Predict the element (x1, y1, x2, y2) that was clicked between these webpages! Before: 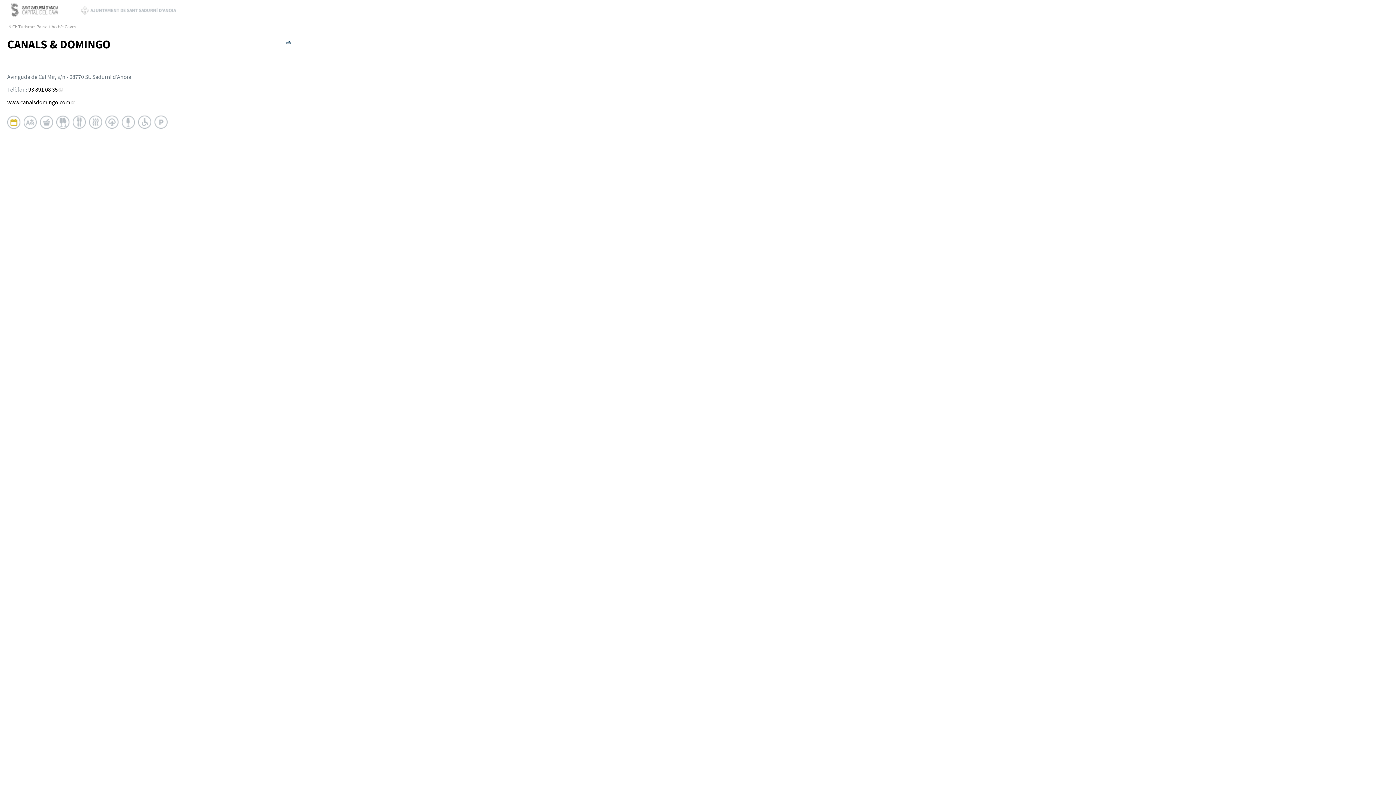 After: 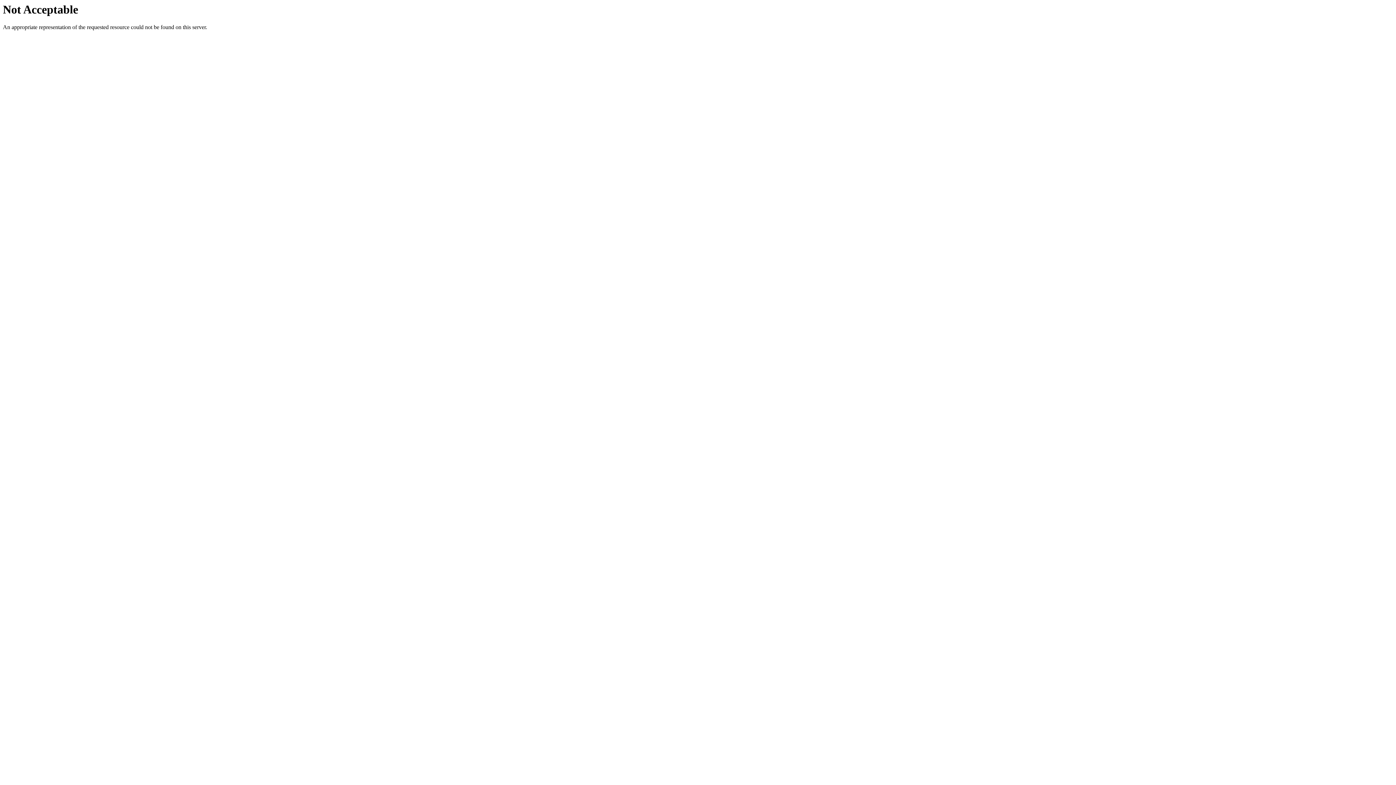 Action: bbox: (7, 98, 75, 106) label: www.canalsdomingo.com